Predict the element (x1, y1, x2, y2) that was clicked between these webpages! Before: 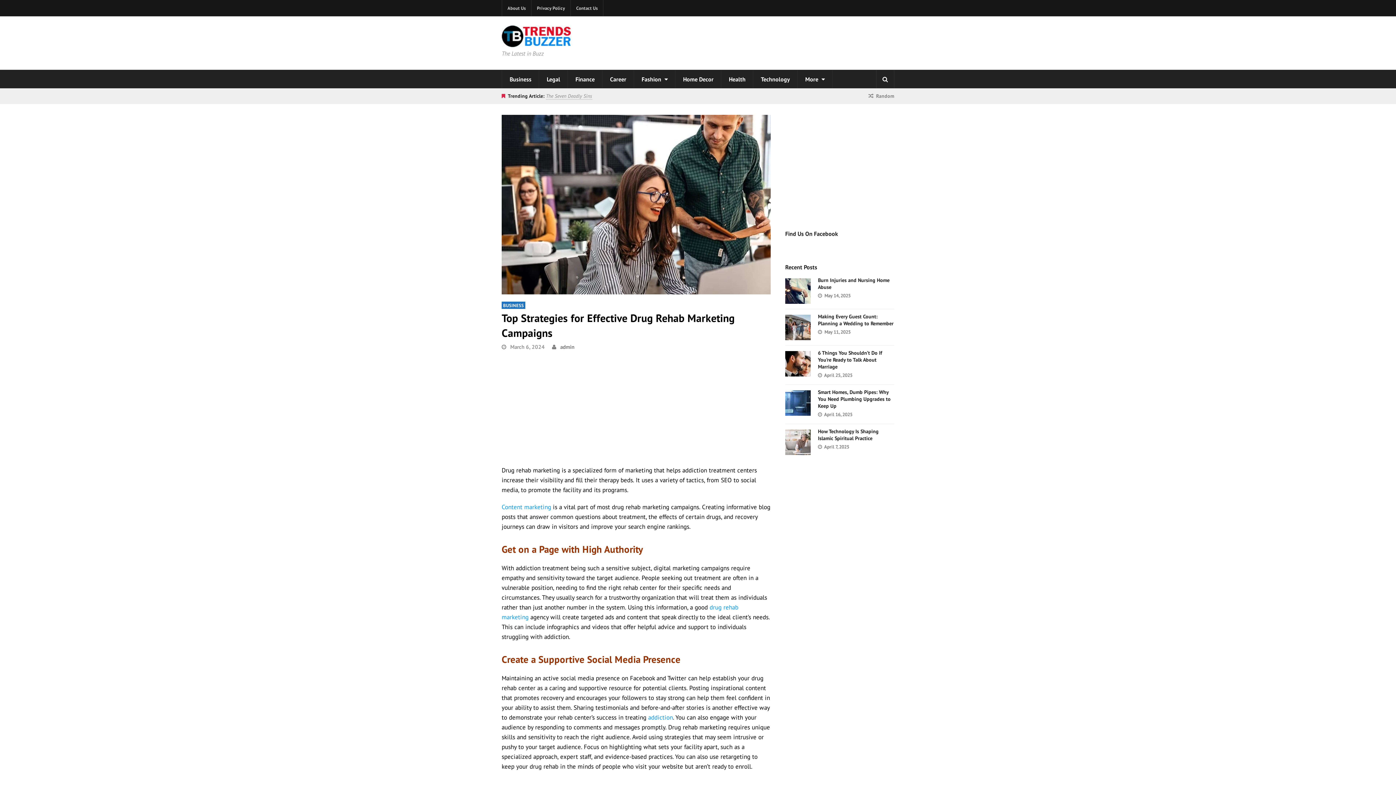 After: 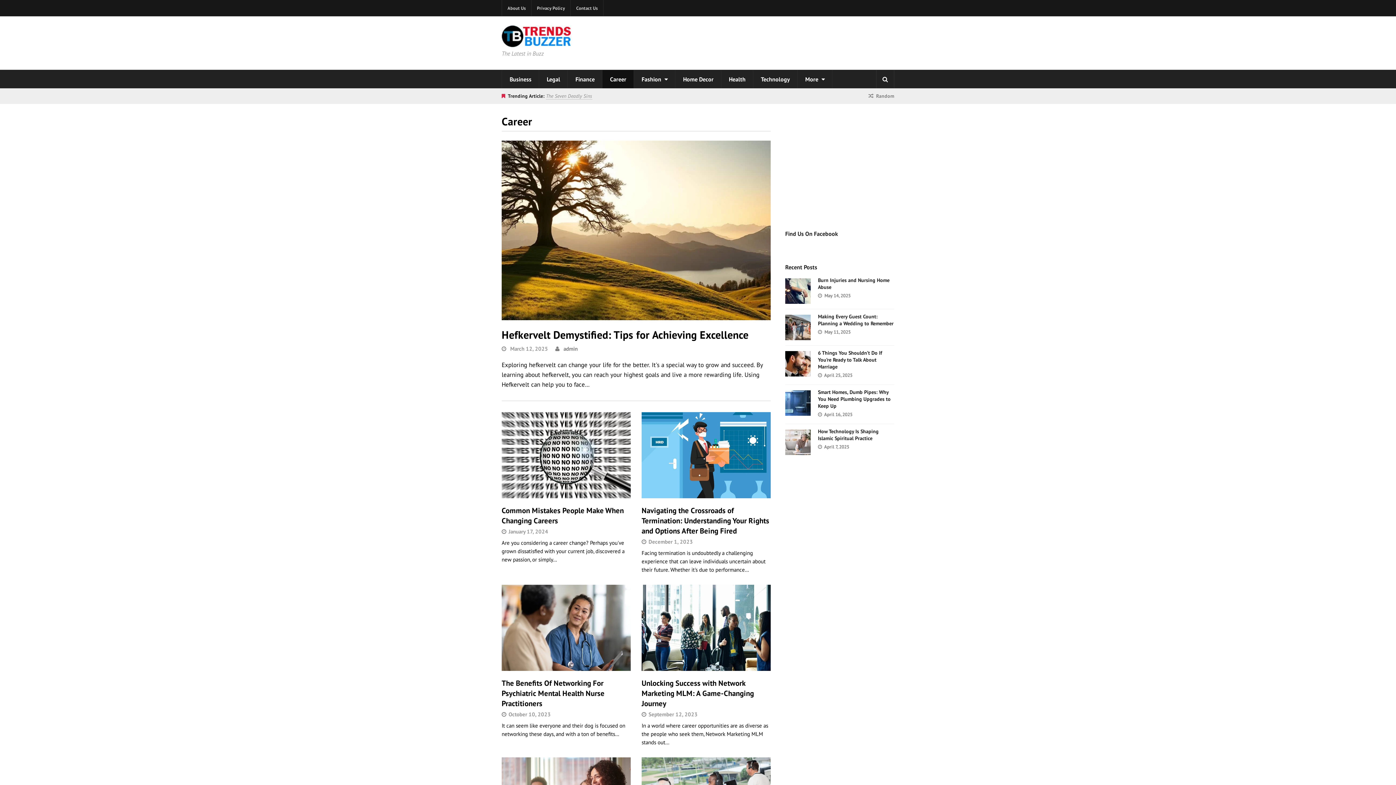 Action: bbox: (602, 70, 634, 88) label: Career